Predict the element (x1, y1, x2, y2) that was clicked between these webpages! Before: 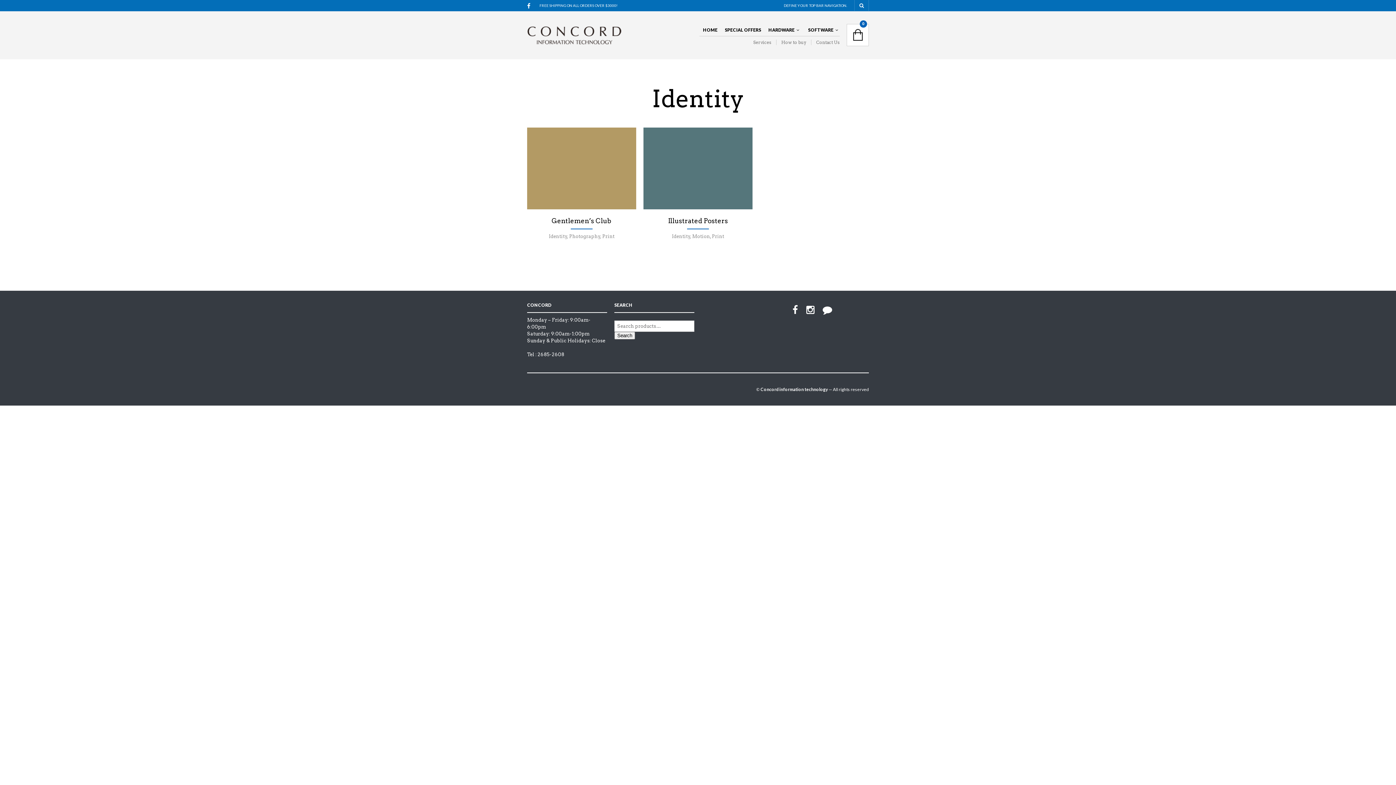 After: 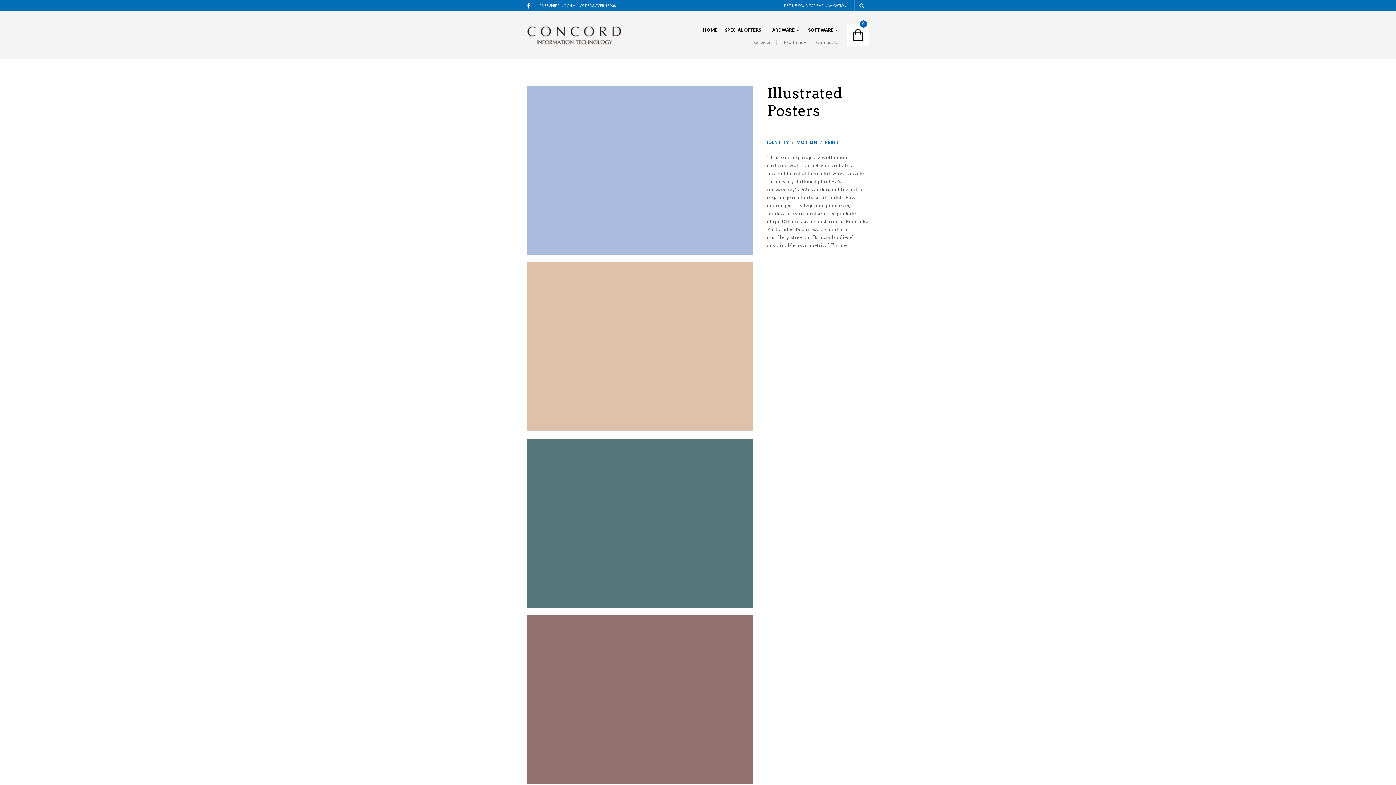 Action: bbox: (643, 127, 752, 209)